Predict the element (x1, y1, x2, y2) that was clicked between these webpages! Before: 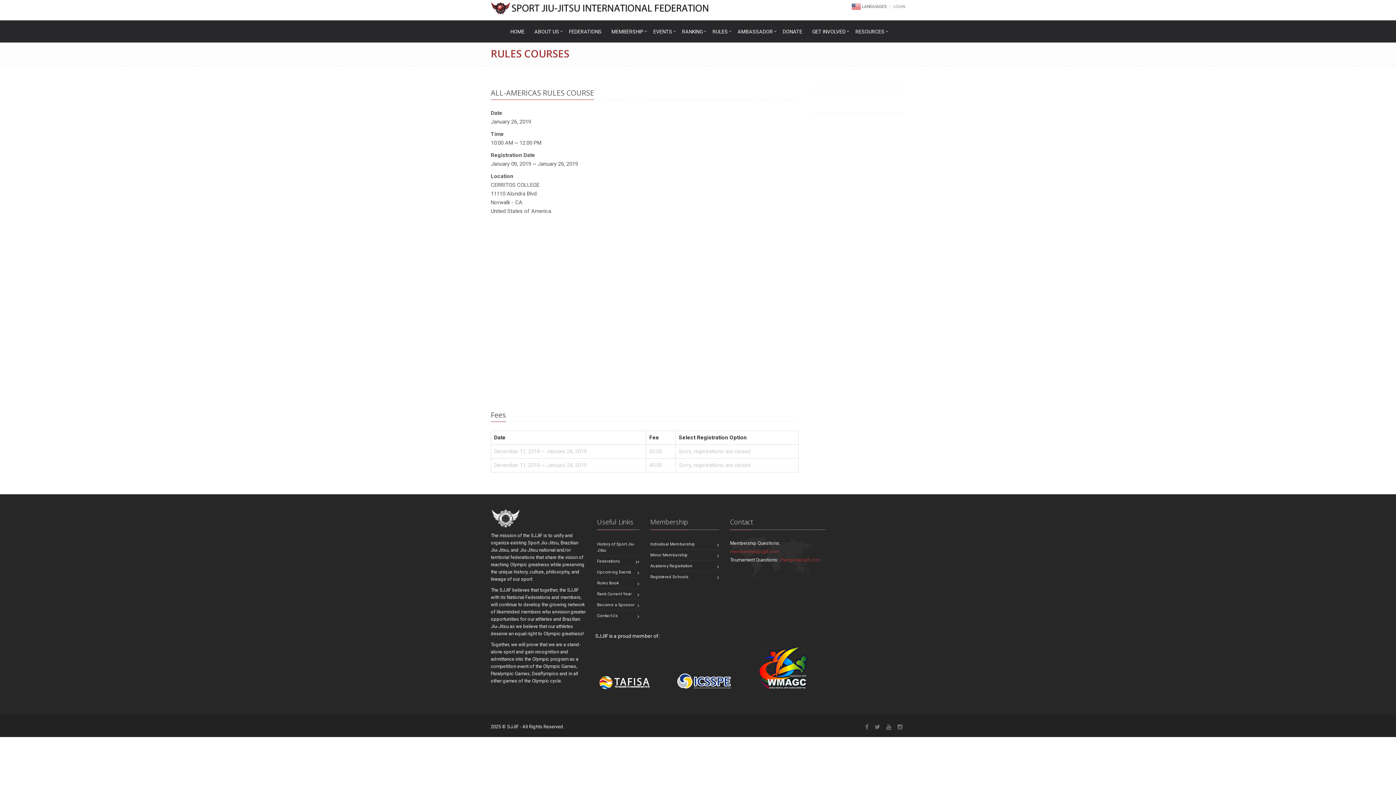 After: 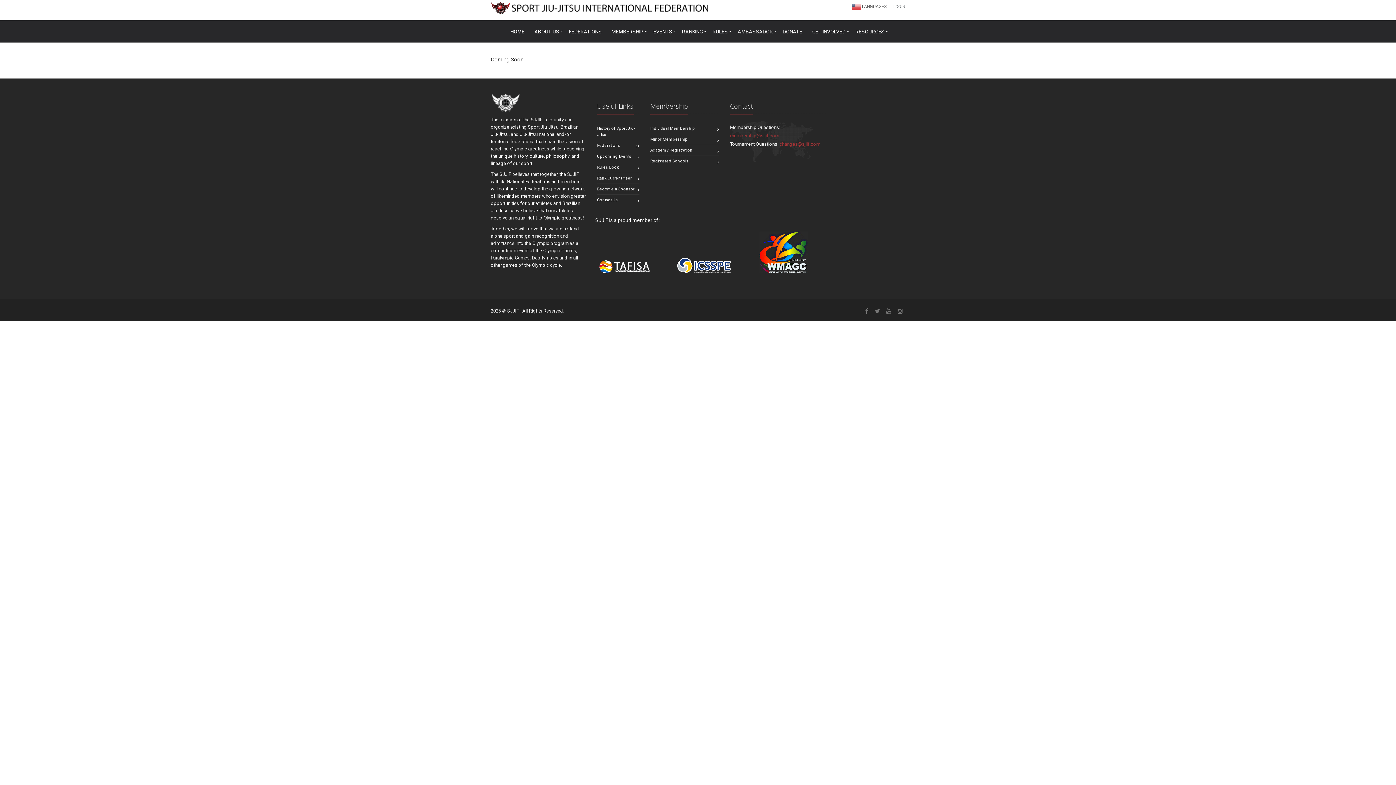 Action: label: Rank Current Year bbox: (597, 589, 631, 599)